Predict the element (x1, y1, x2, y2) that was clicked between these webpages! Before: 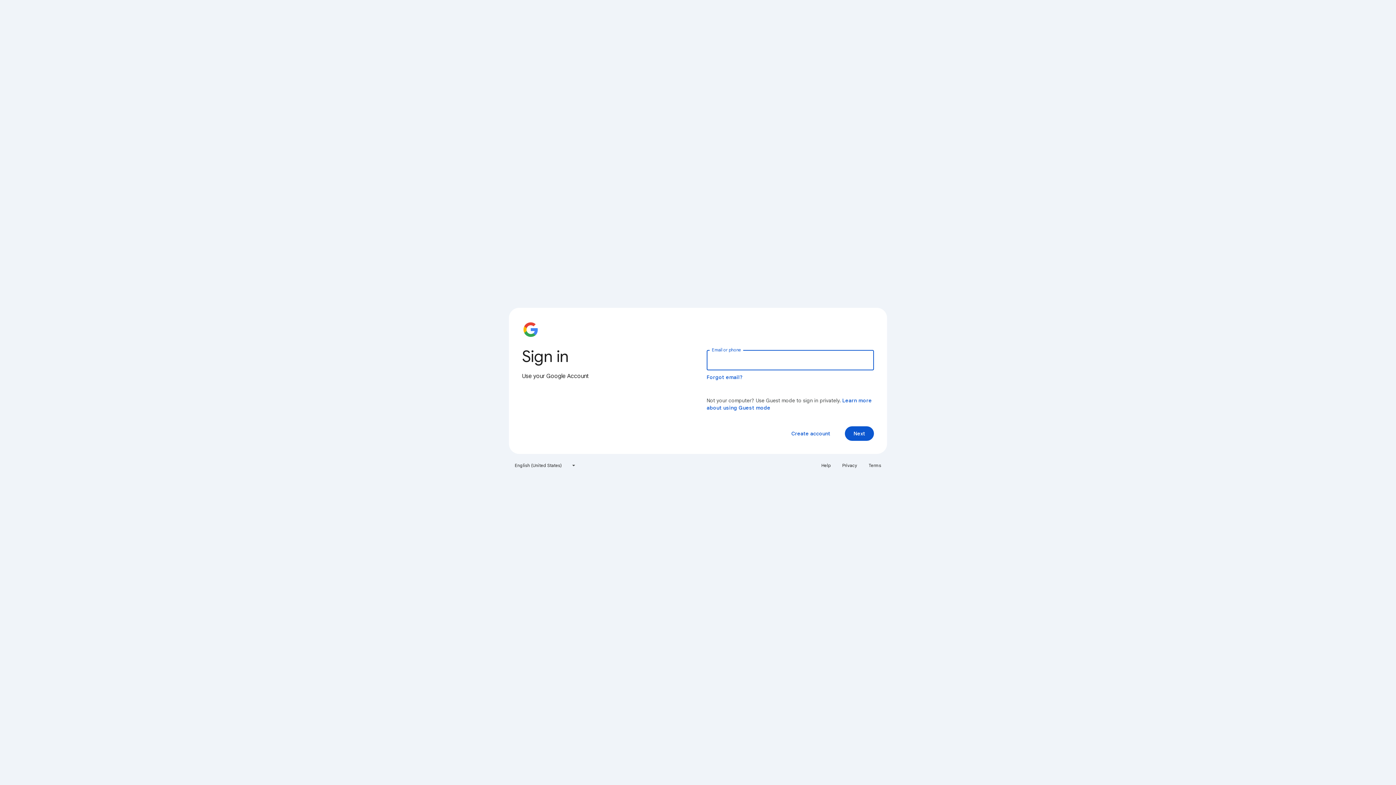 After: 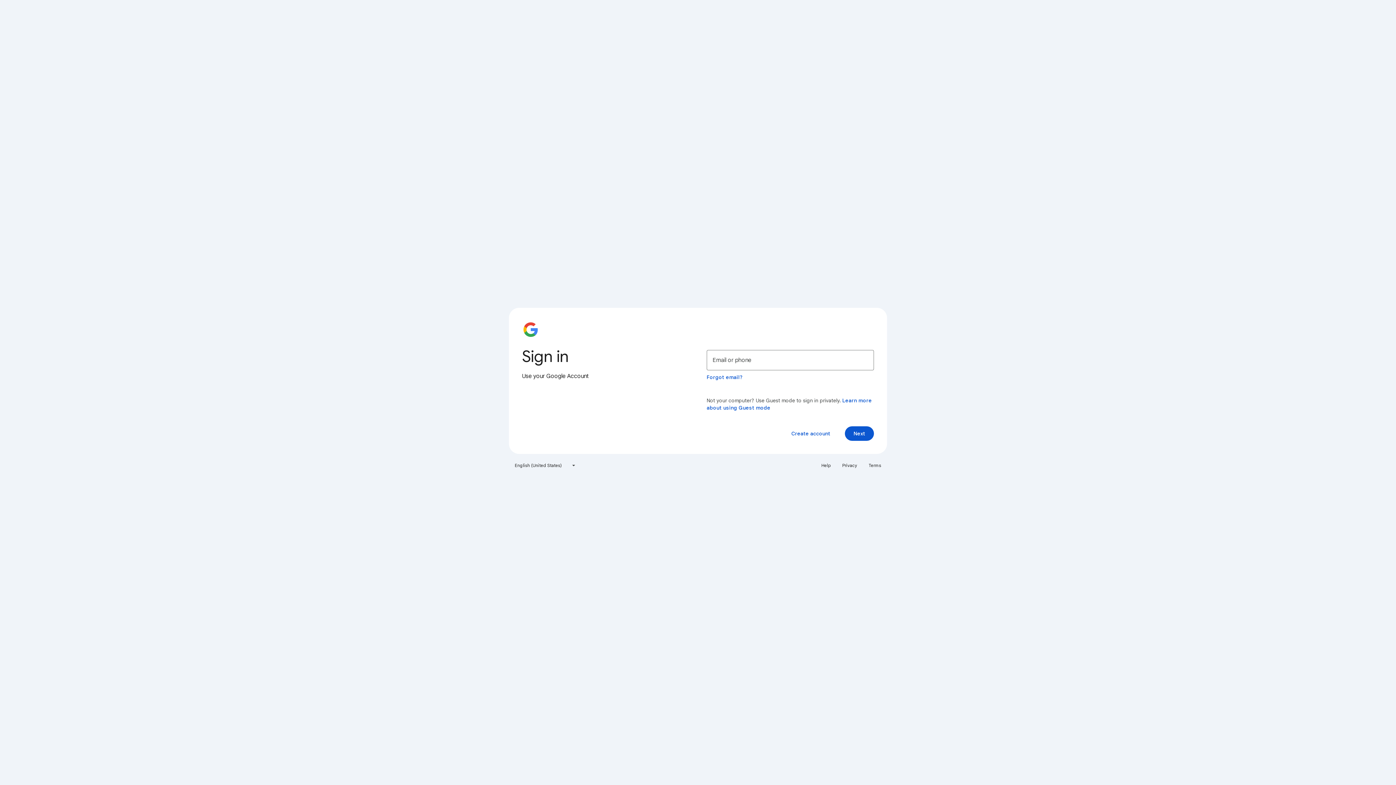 Action: bbox: (838, 460, 861, 471) label: Privacy